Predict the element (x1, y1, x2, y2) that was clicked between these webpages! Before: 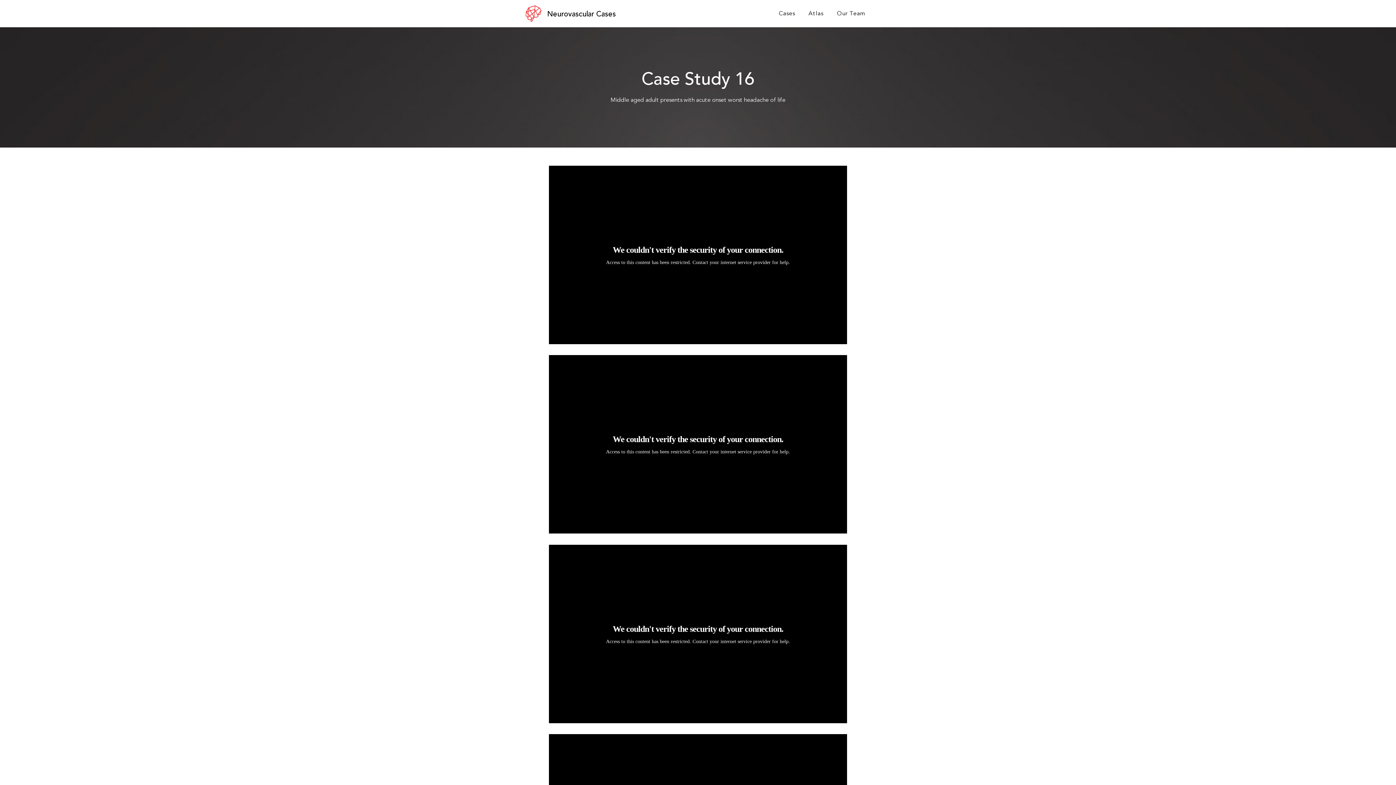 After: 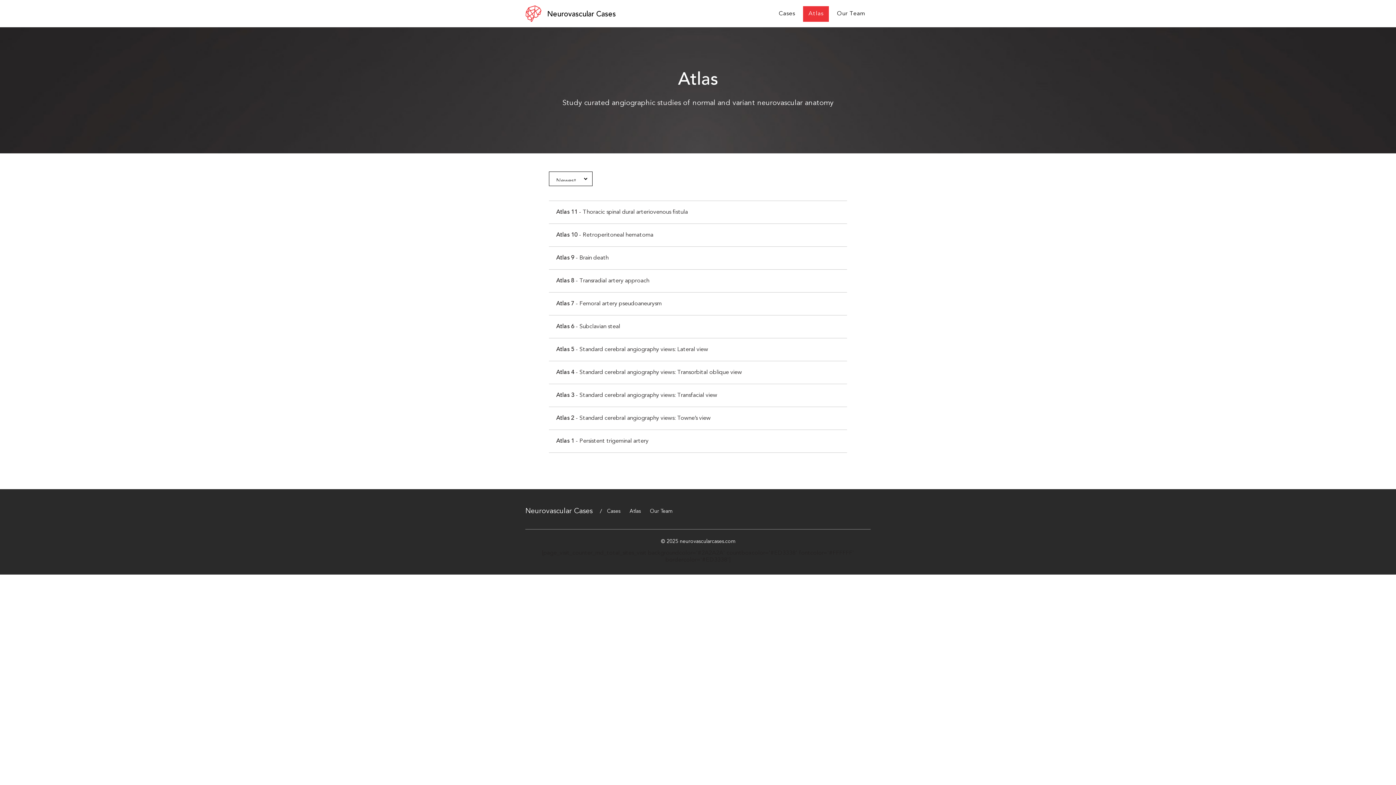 Action: bbox: (803, 6, 829, 21) label: Atlas